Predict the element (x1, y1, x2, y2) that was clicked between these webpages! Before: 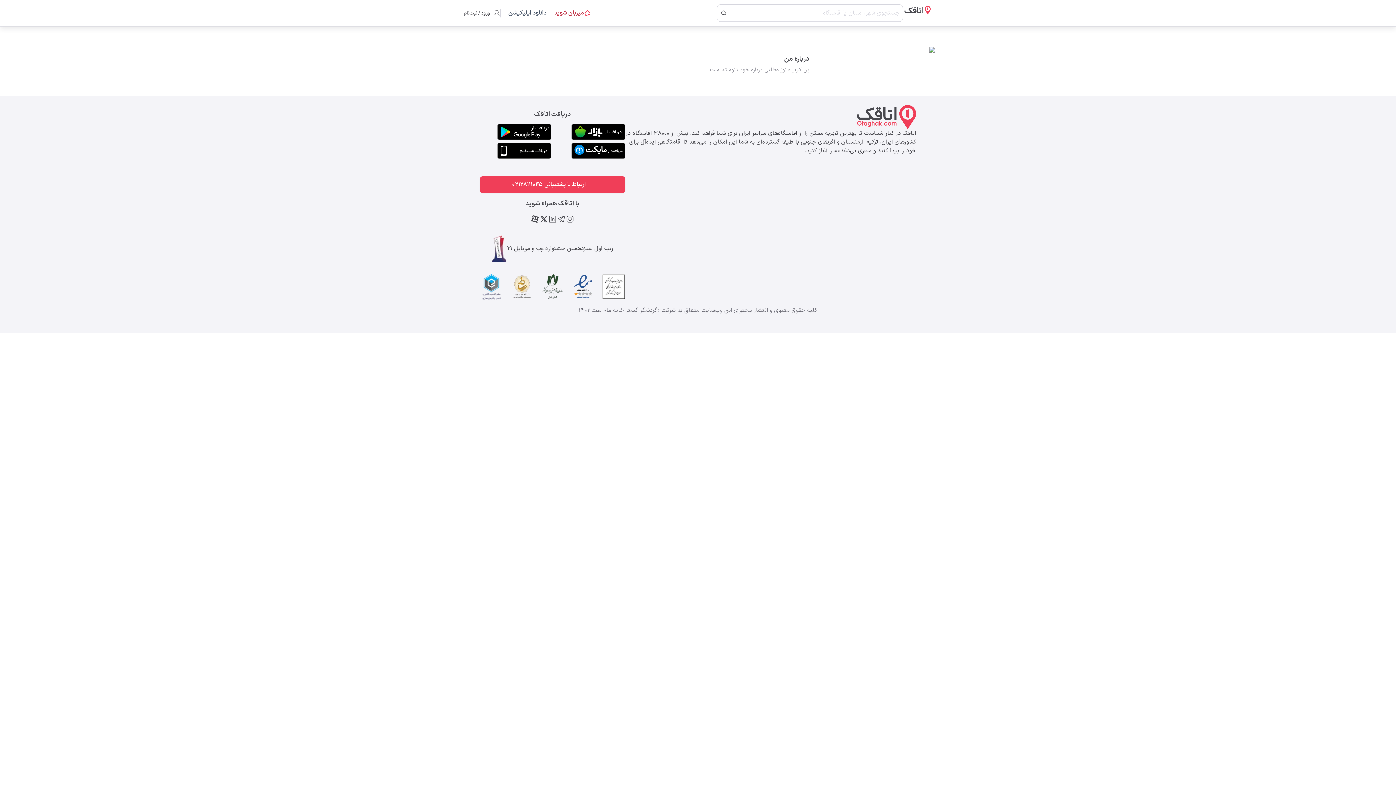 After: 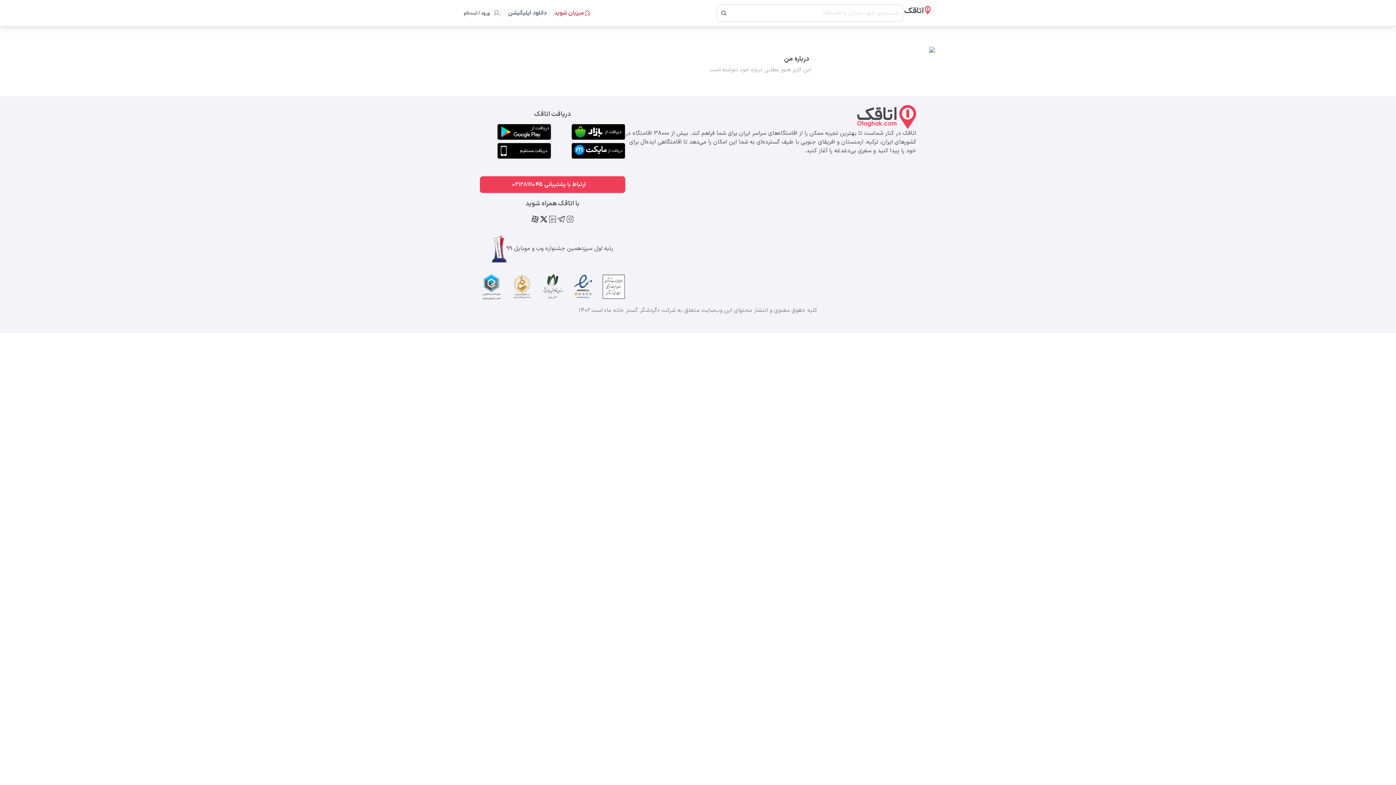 Action: bbox: (565, 214, 574, 223)